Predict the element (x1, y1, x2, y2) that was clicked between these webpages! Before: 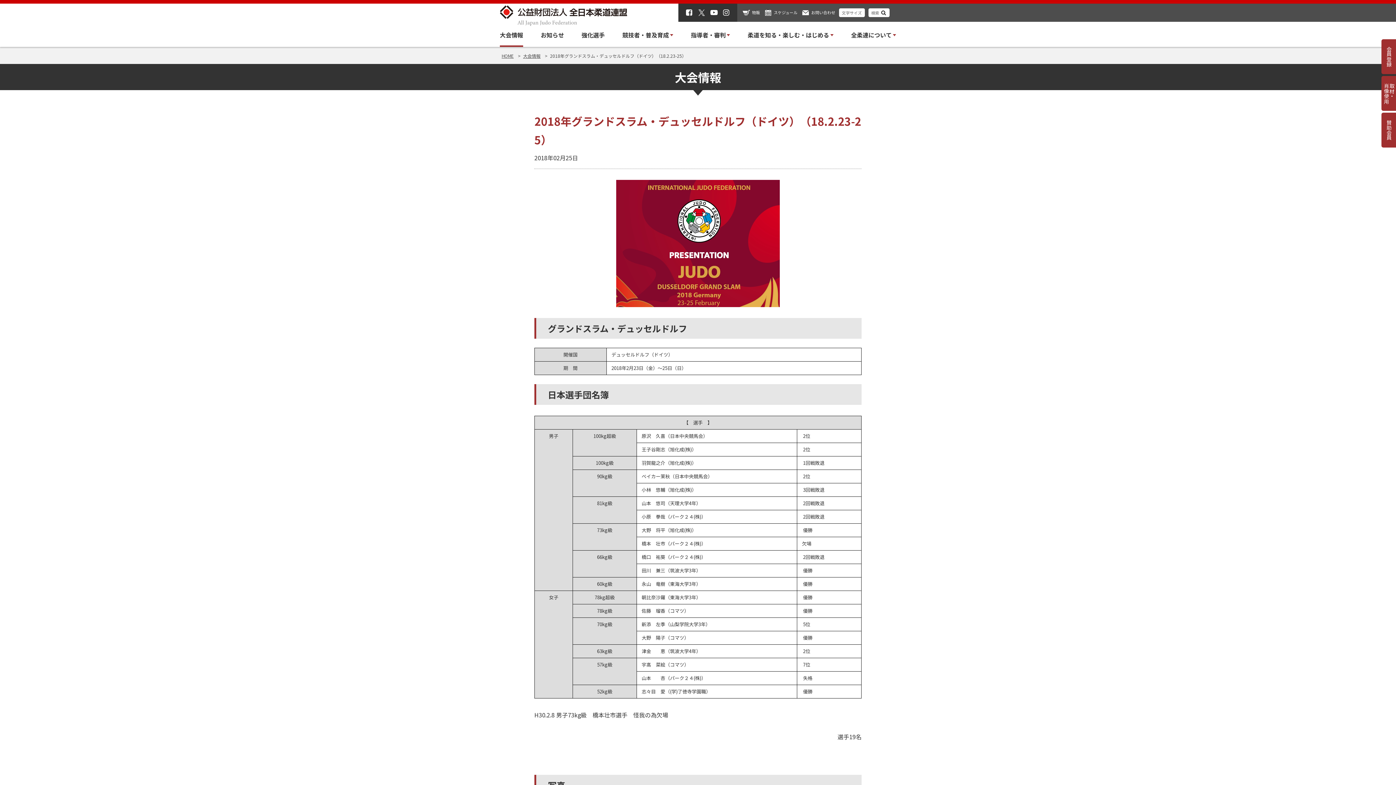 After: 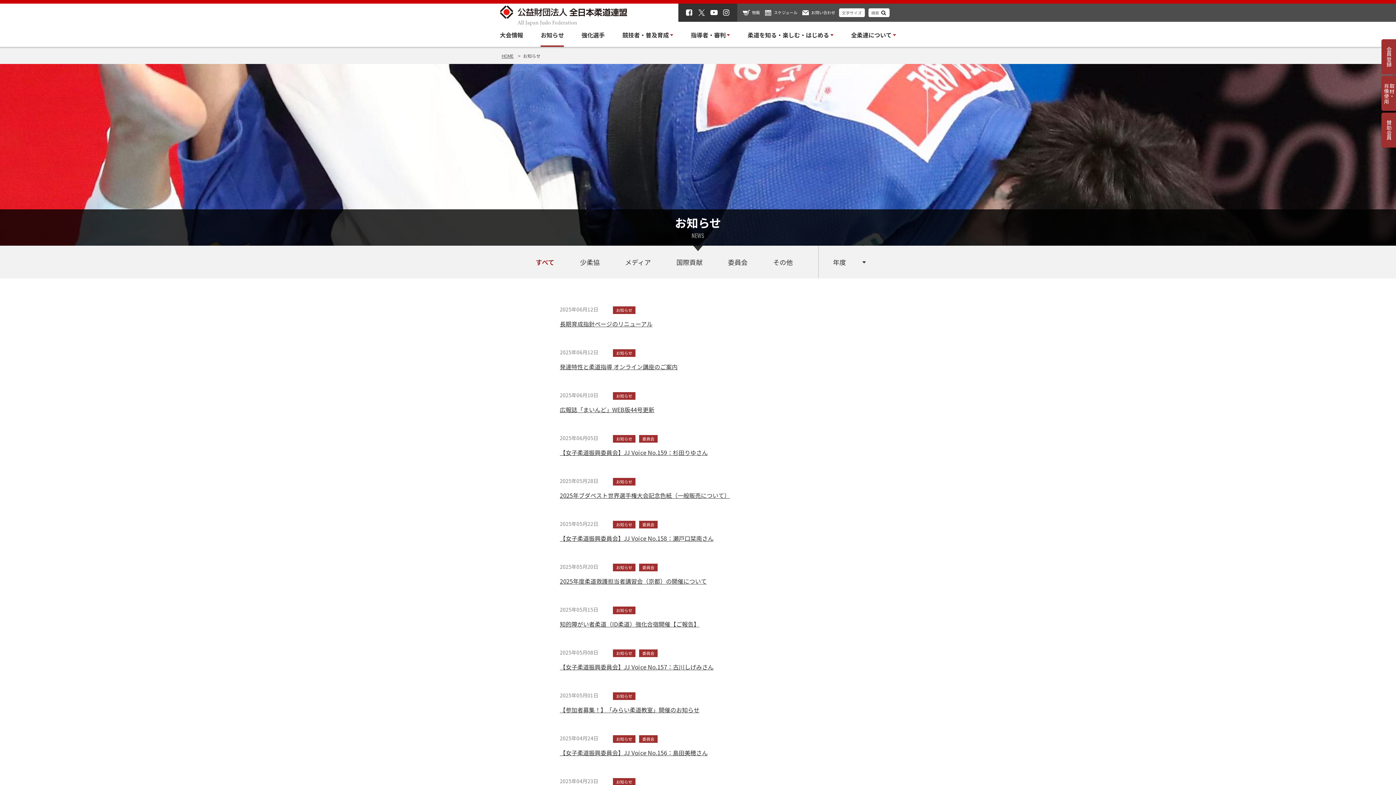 Action: bbox: (540, 29, 564, 46) label: お知らせ